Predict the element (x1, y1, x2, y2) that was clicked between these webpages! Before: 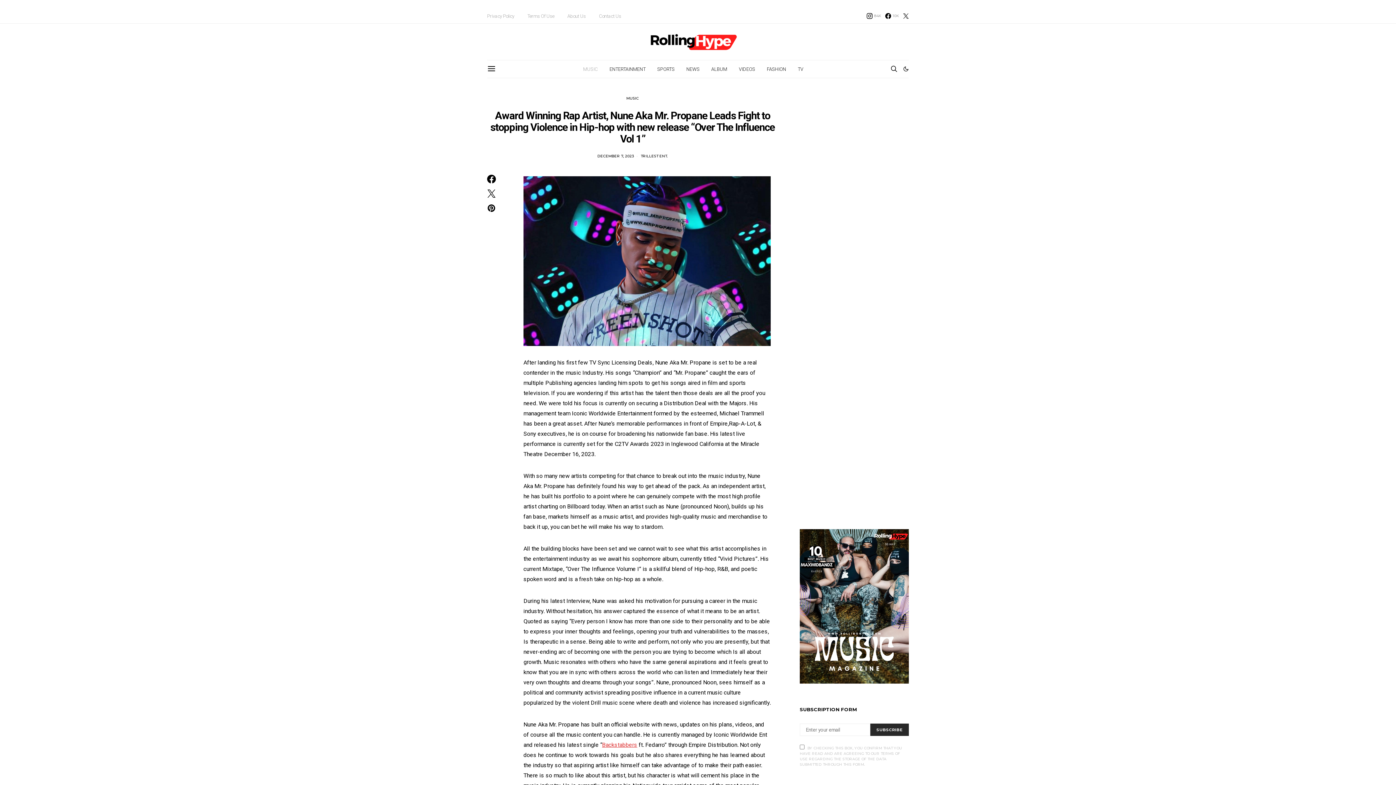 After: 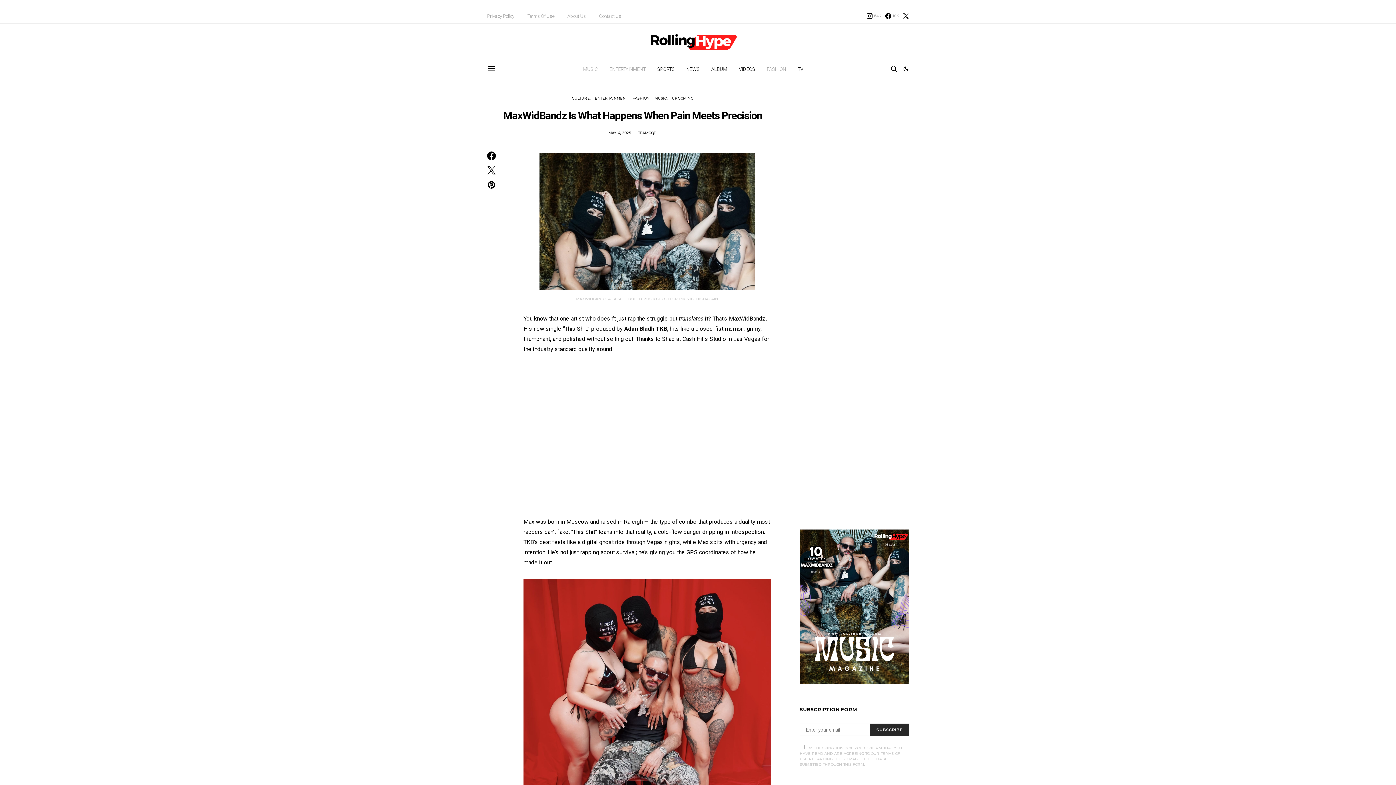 Action: bbox: (800, 529, 909, 684)